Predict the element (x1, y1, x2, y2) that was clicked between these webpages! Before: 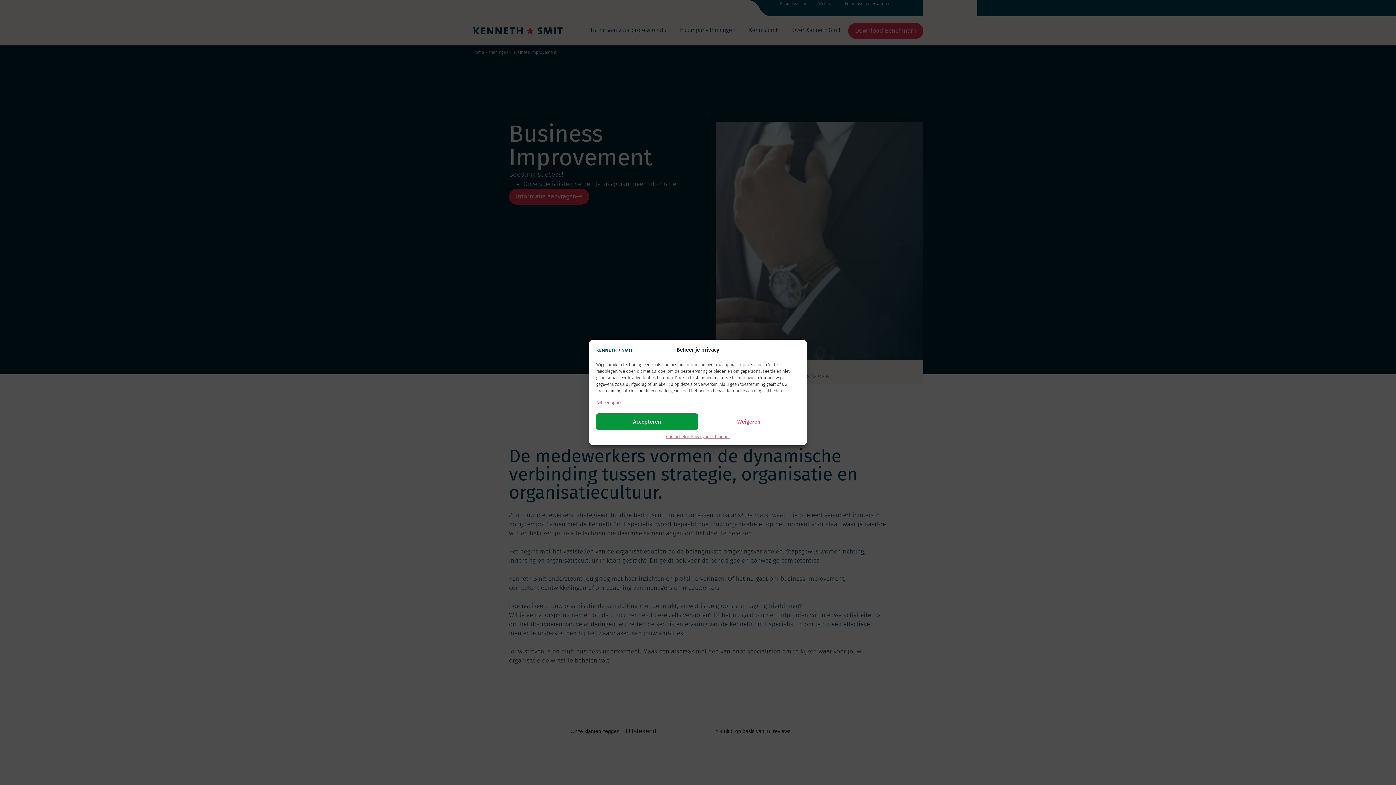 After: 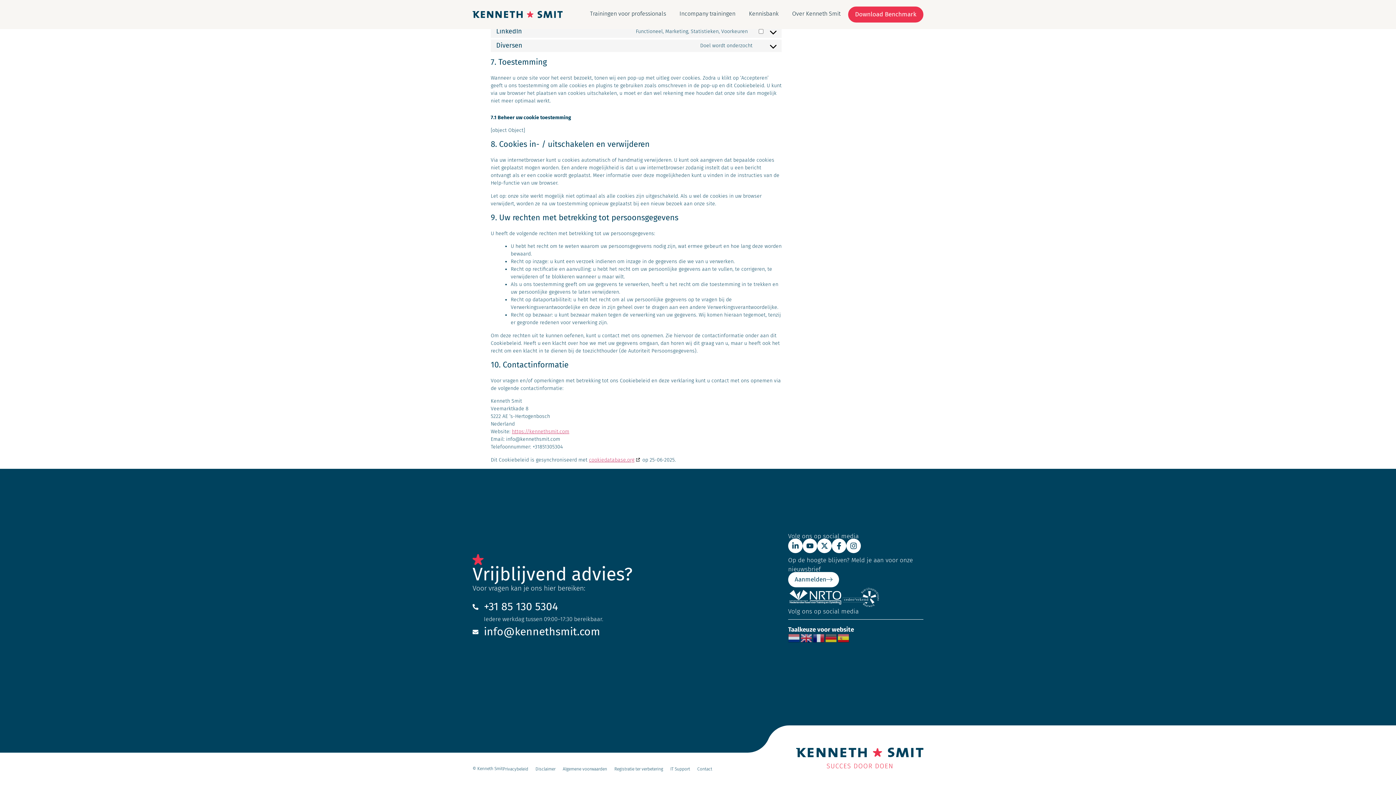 Action: bbox: (596, 399, 622, 406) label: Beheer opties